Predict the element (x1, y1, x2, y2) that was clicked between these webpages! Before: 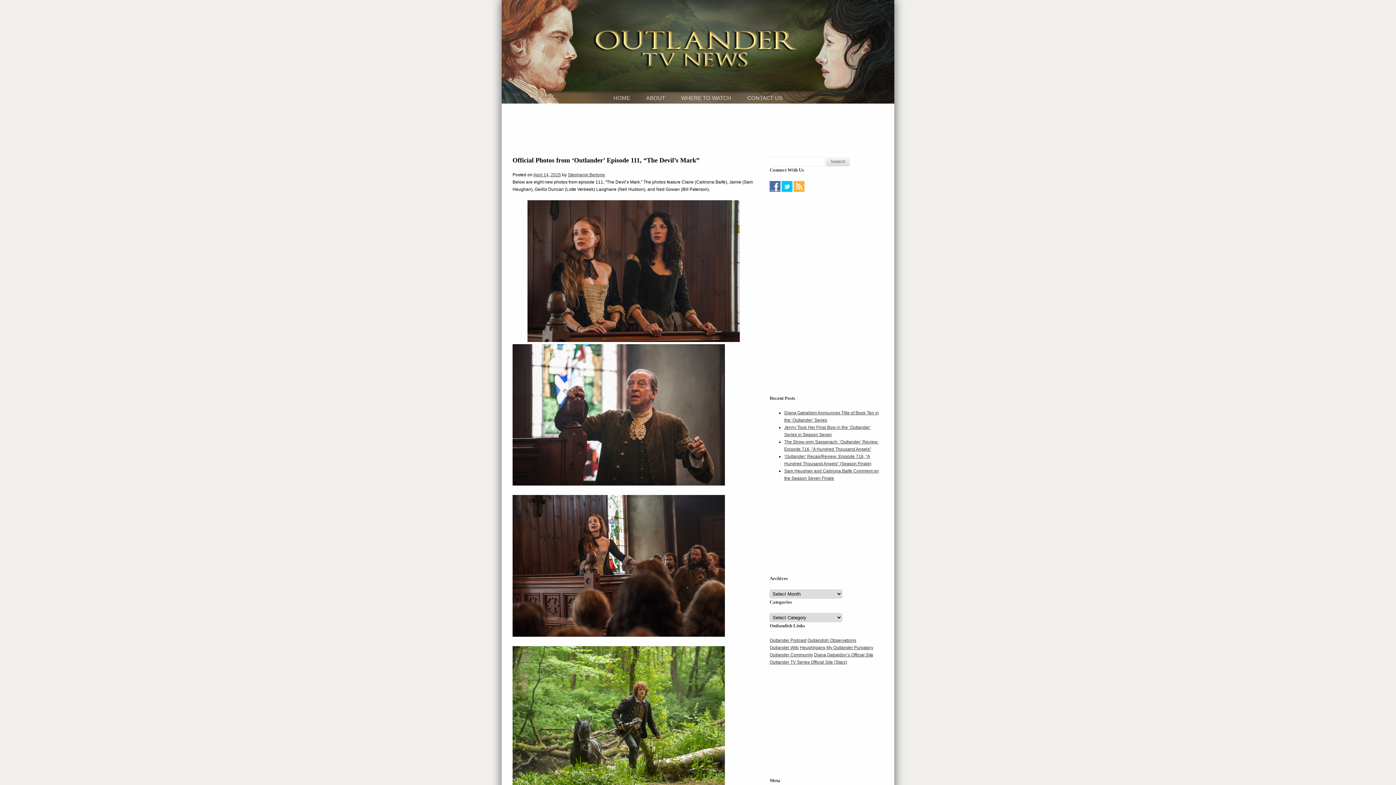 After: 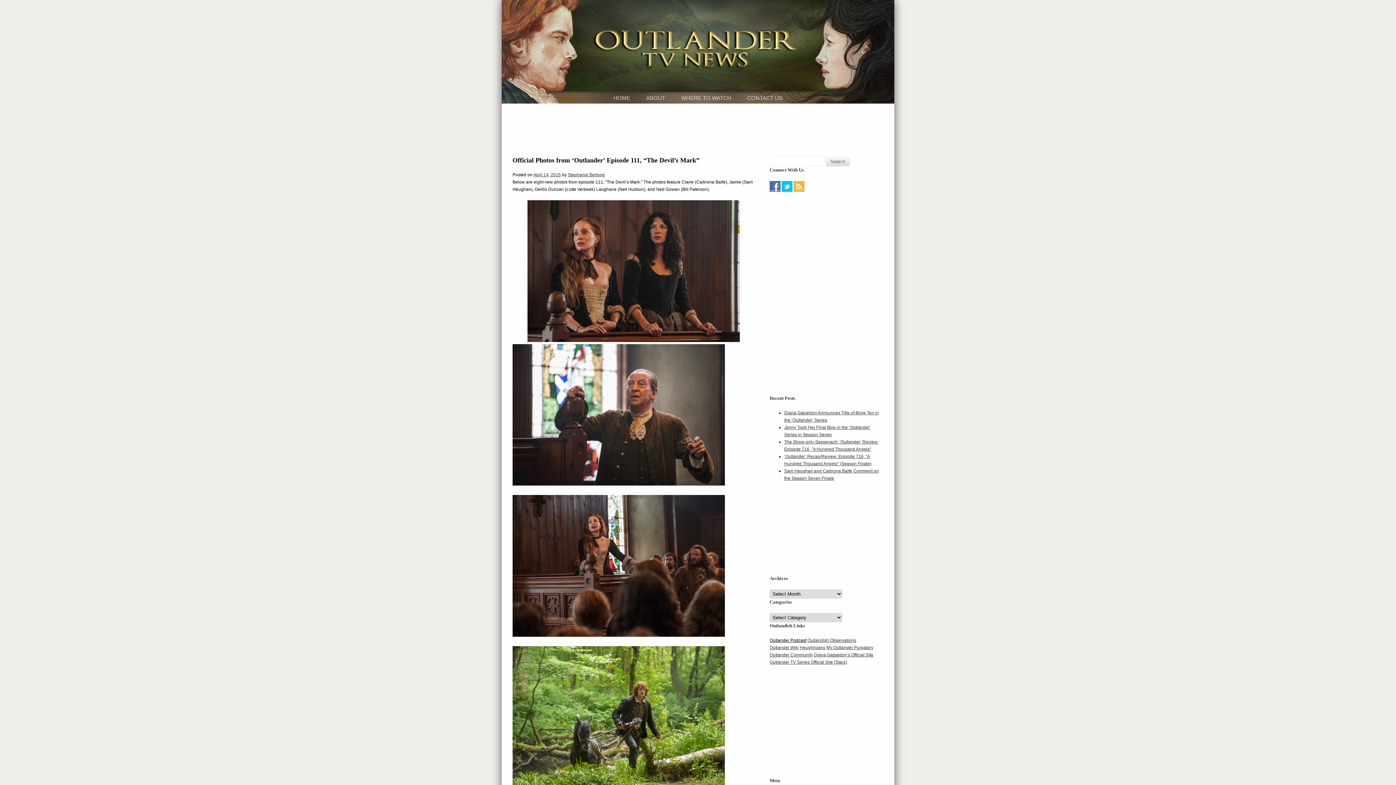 Action: label: Outlander Podcast bbox: (769, 638, 806, 643)